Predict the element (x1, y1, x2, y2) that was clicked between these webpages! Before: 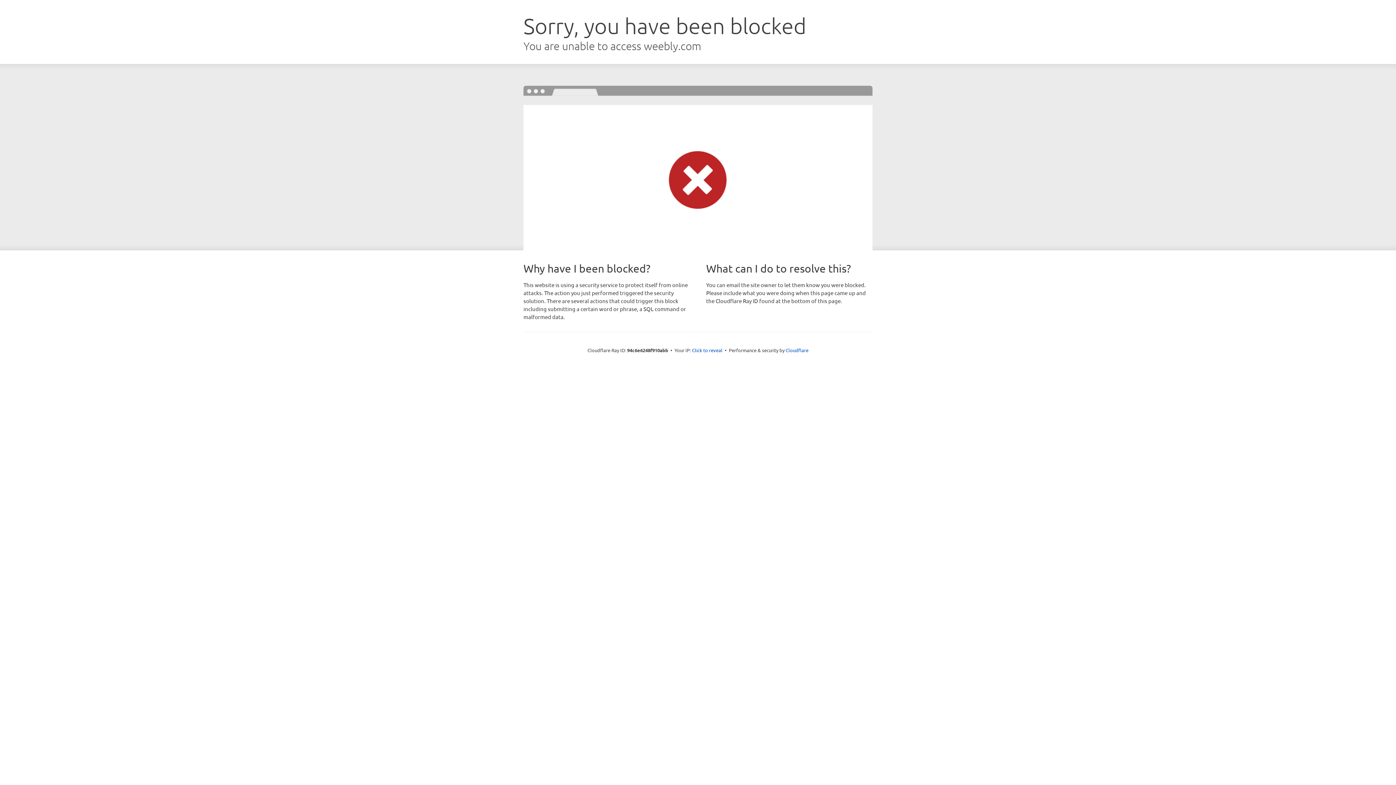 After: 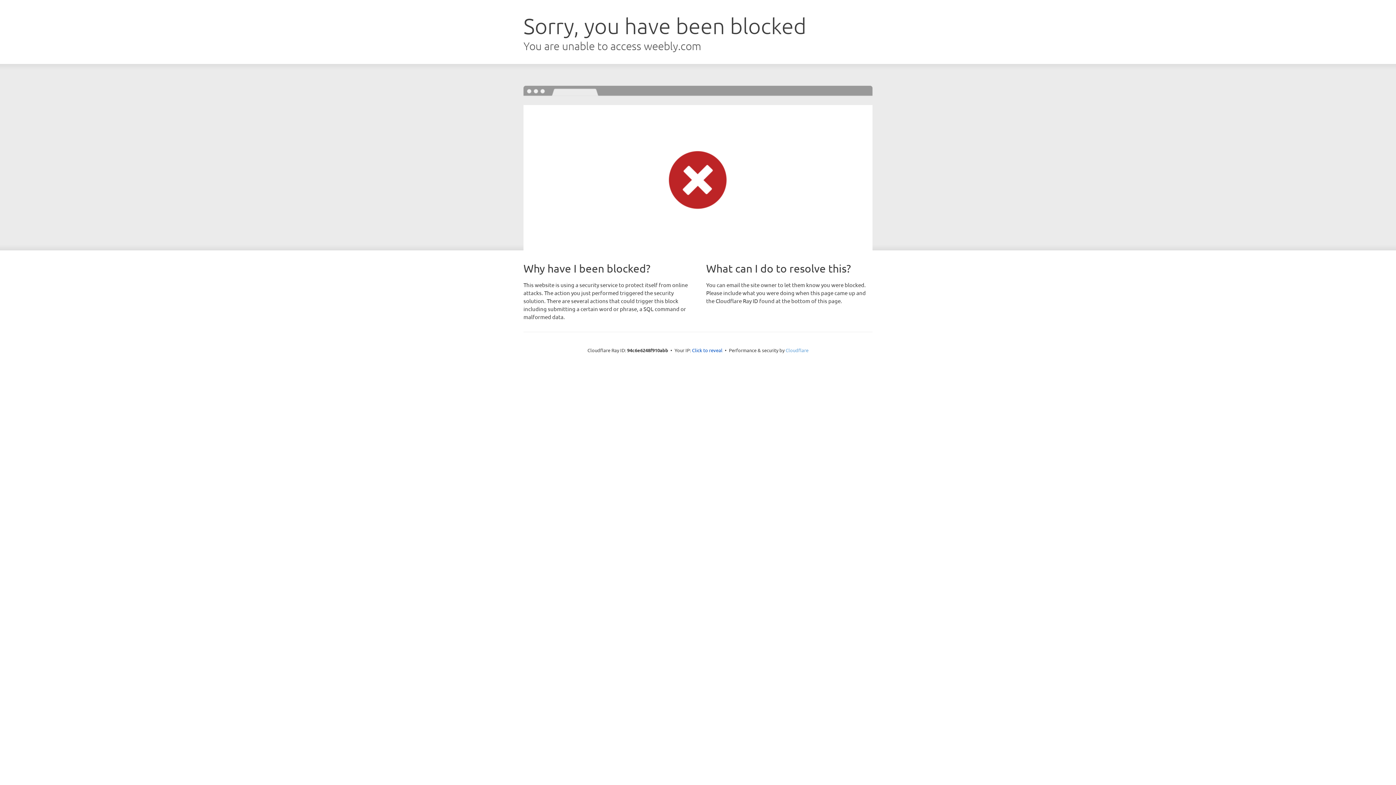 Action: label: Cloudflare bbox: (785, 347, 808, 353)